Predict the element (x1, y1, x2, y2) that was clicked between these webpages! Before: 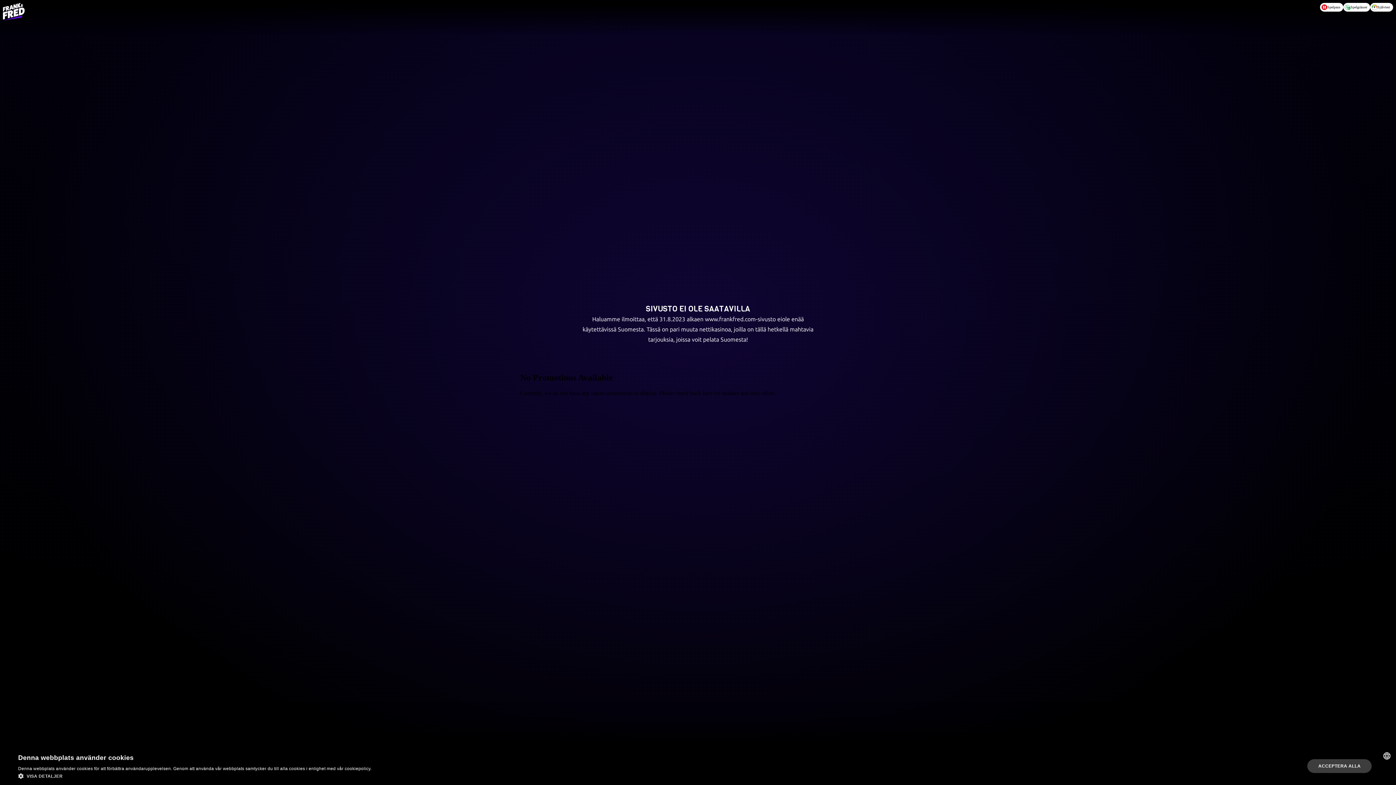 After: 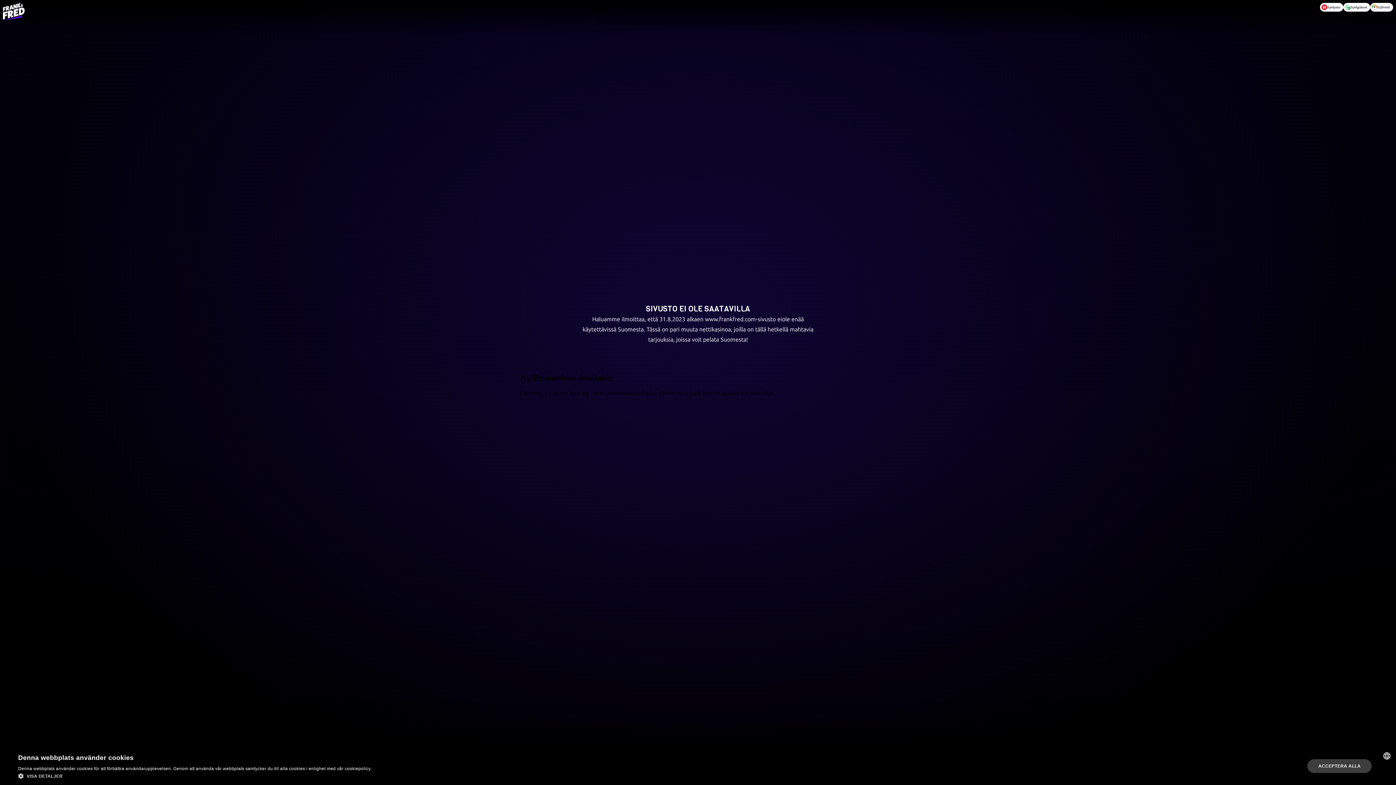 Action: bbox: (1320, 2, 1343, 11) label: Spelpaus